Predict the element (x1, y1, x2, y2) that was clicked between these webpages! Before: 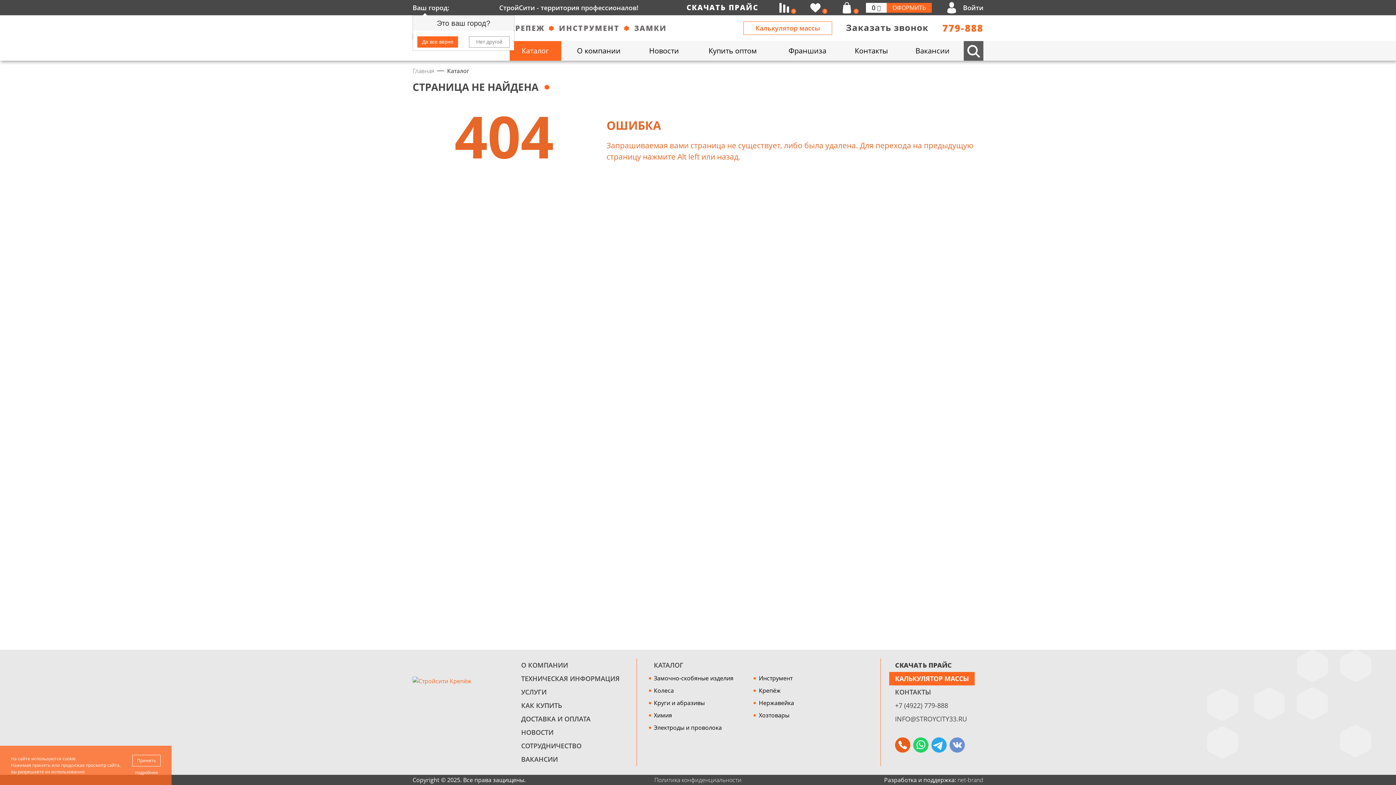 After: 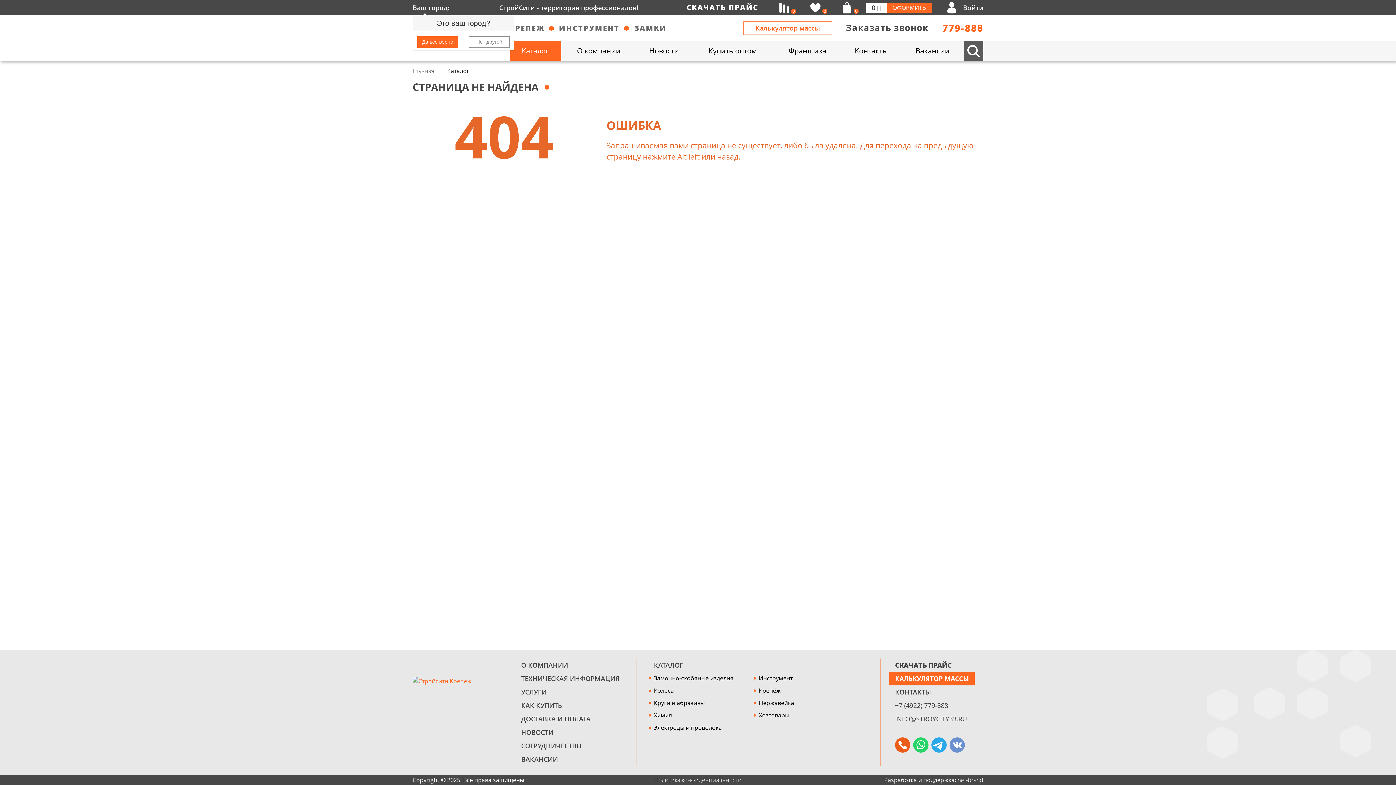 Action: bbox: (132, 755, 160, 766) label: Принять